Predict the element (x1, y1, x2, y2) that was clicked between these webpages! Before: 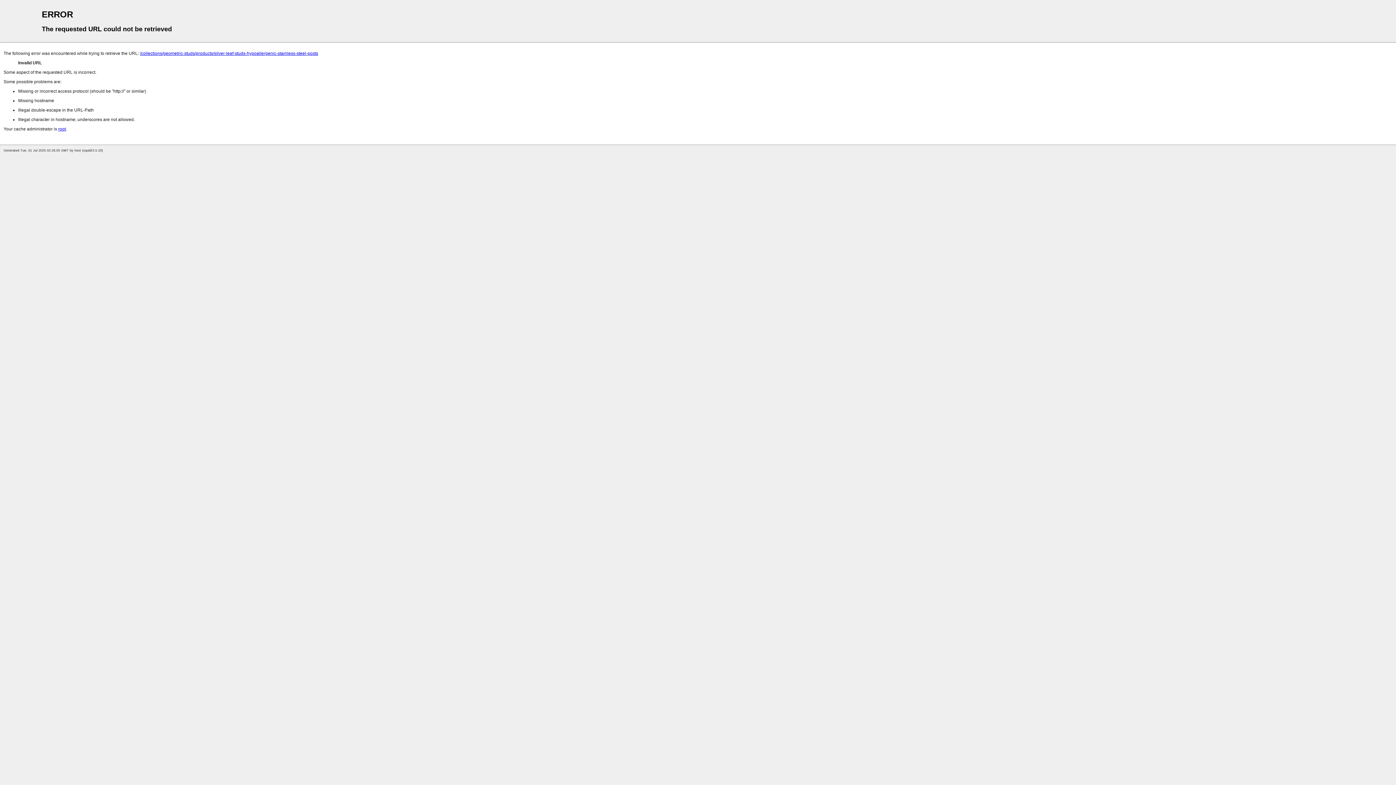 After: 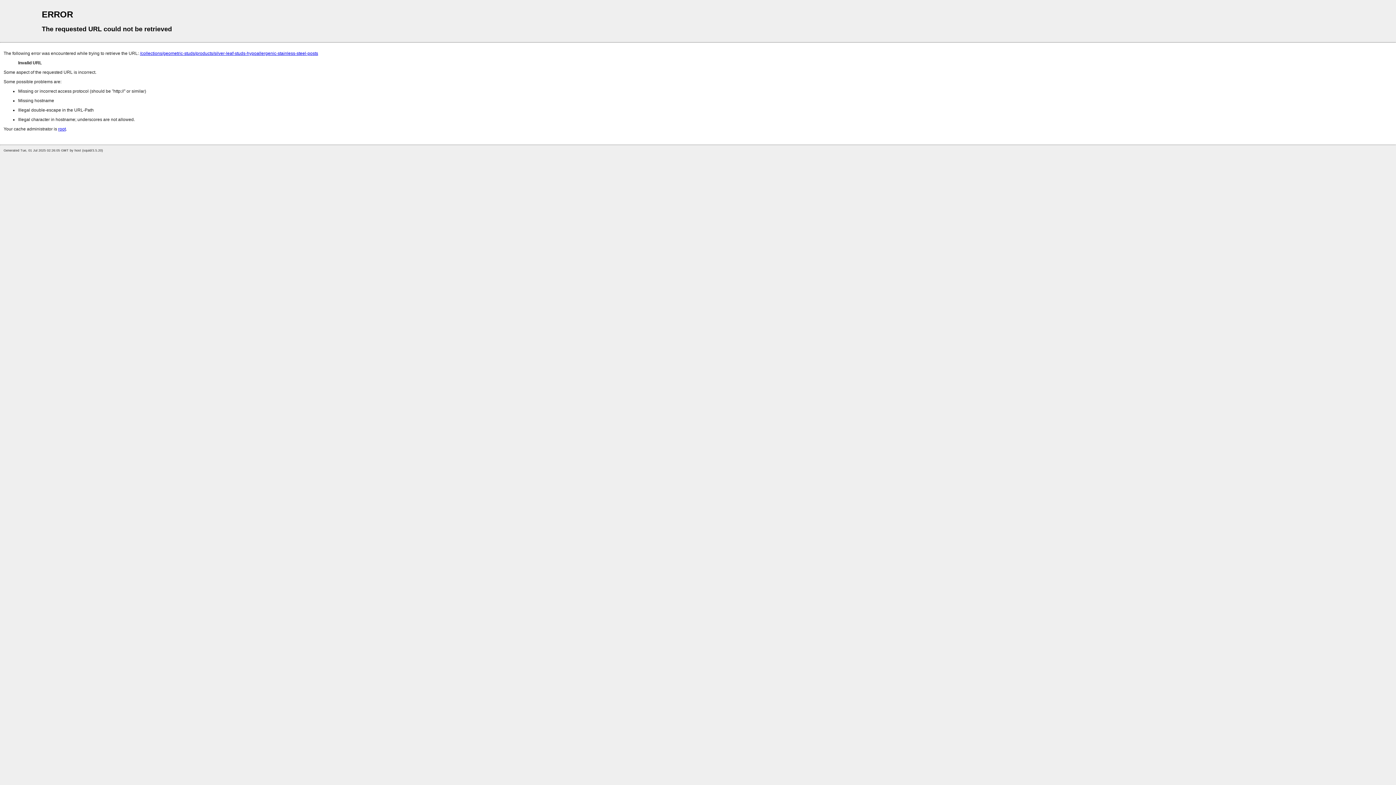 Action: bbox: (58, 126, 65, 131) label: root